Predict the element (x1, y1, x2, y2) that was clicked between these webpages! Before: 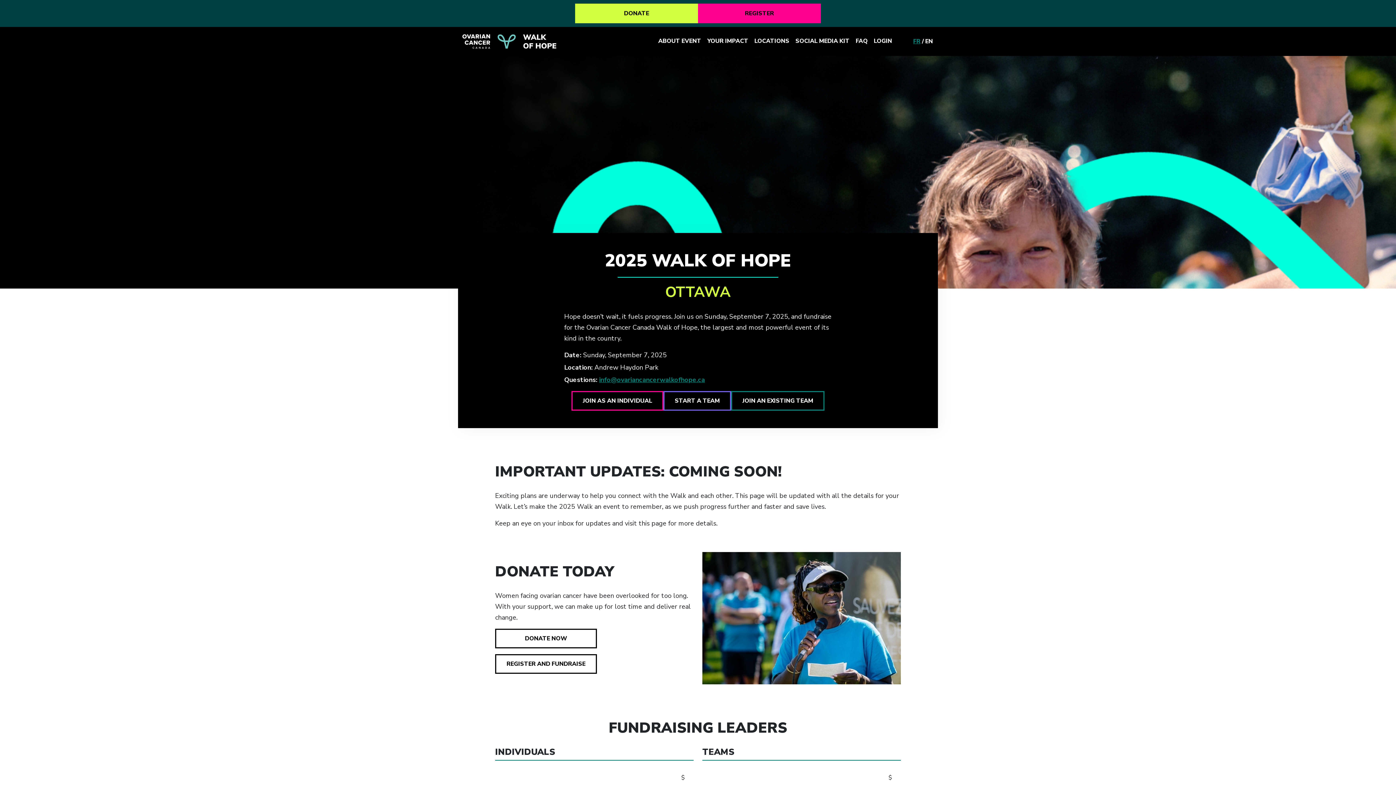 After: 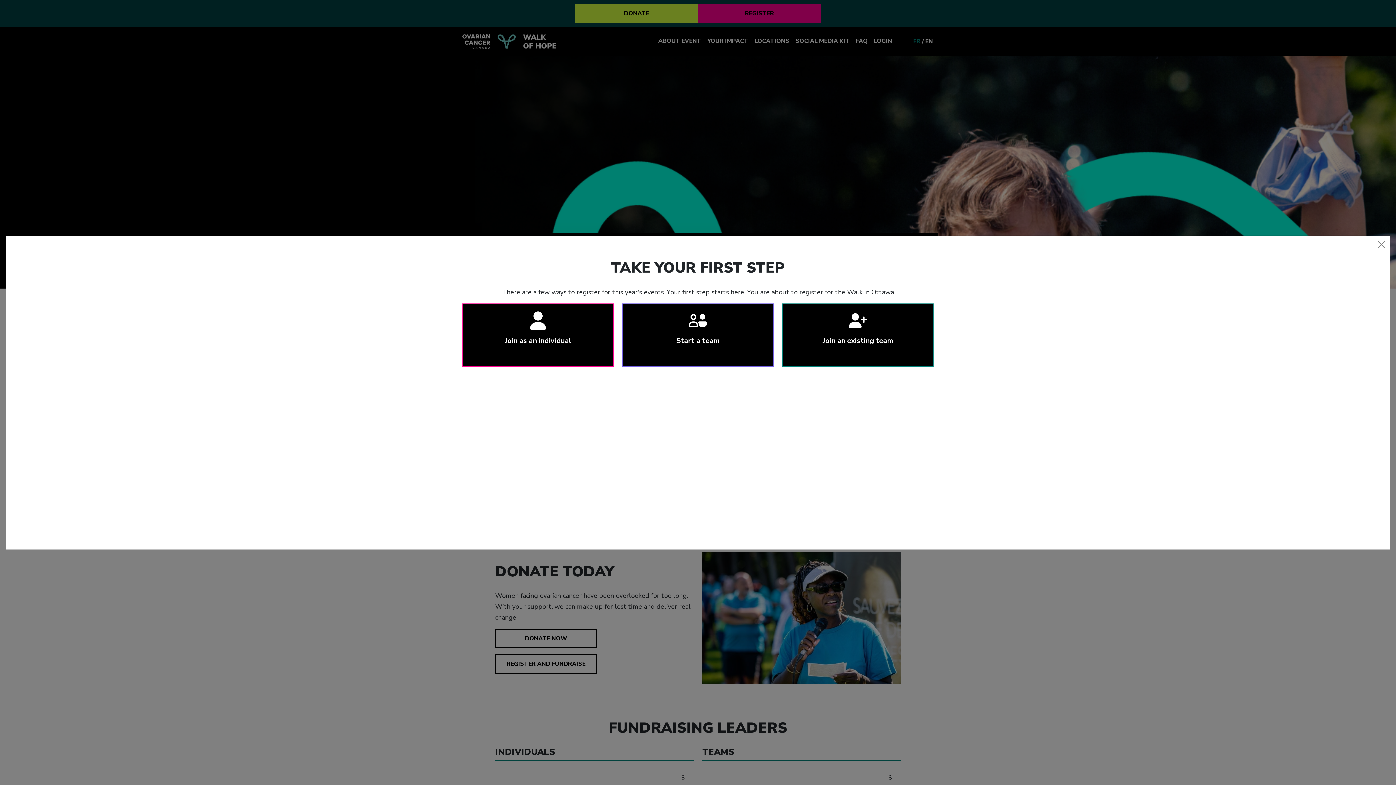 Action: bbox: (495, 654, 597, 674) label: REGISTER AND FUNDRAISE